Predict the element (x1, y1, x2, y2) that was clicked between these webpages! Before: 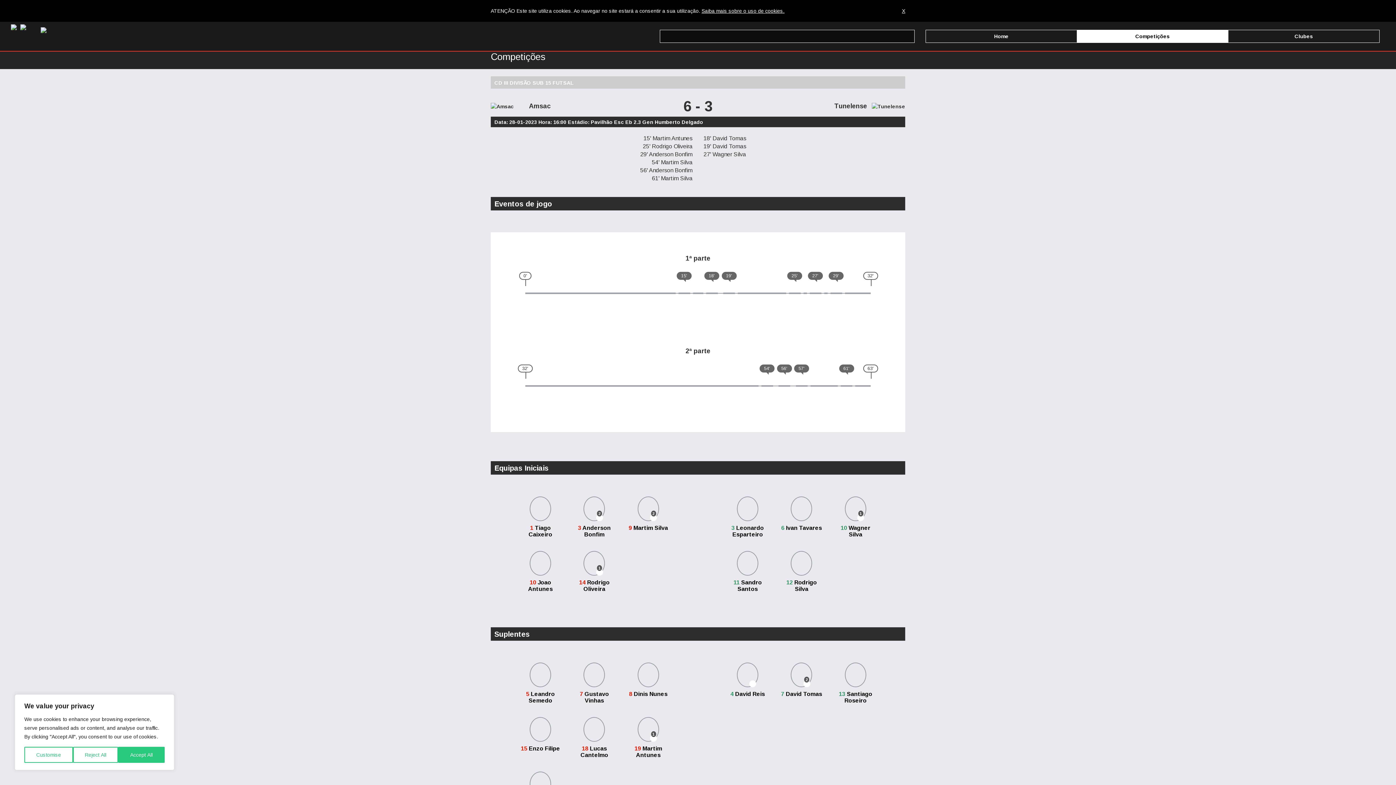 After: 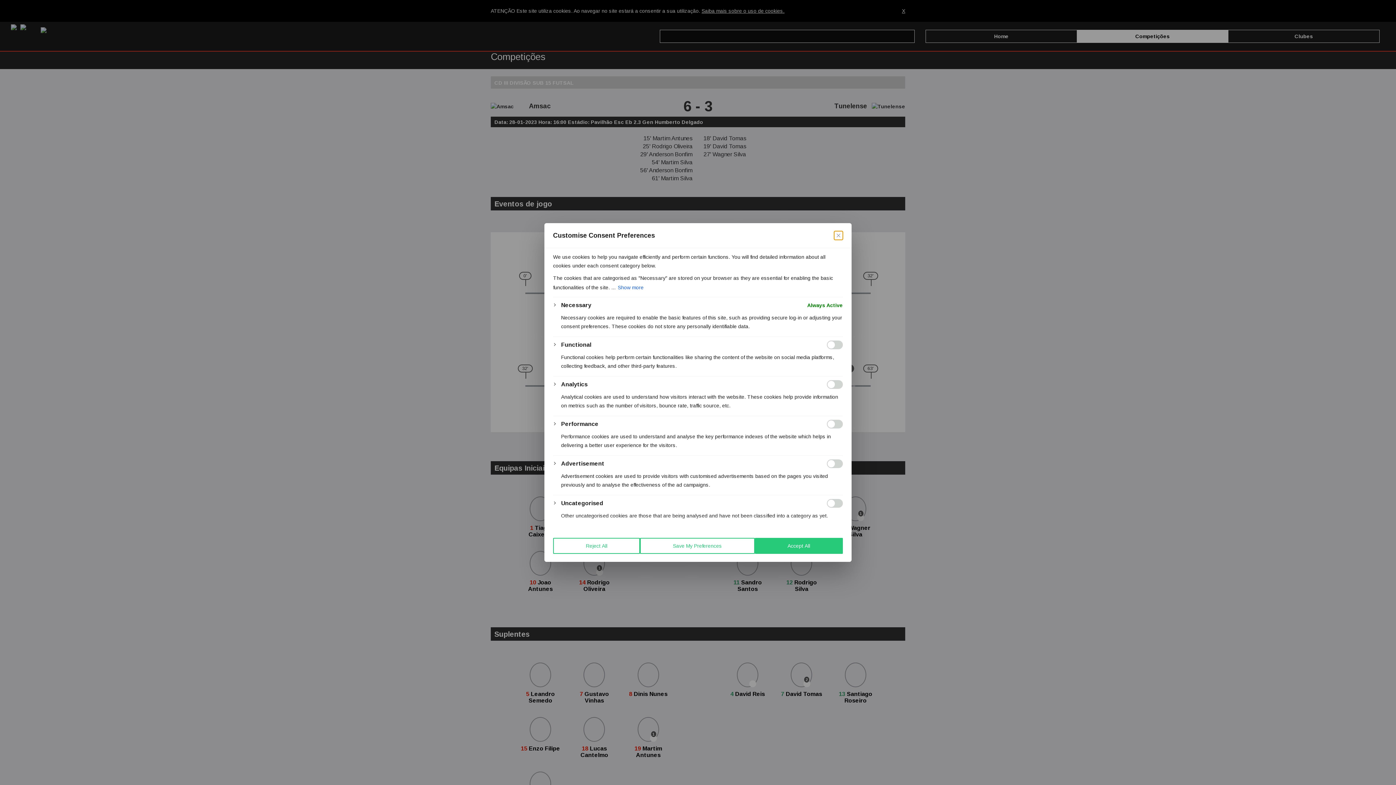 Action: bbox: (24, 747, 72, 763) label: Customise